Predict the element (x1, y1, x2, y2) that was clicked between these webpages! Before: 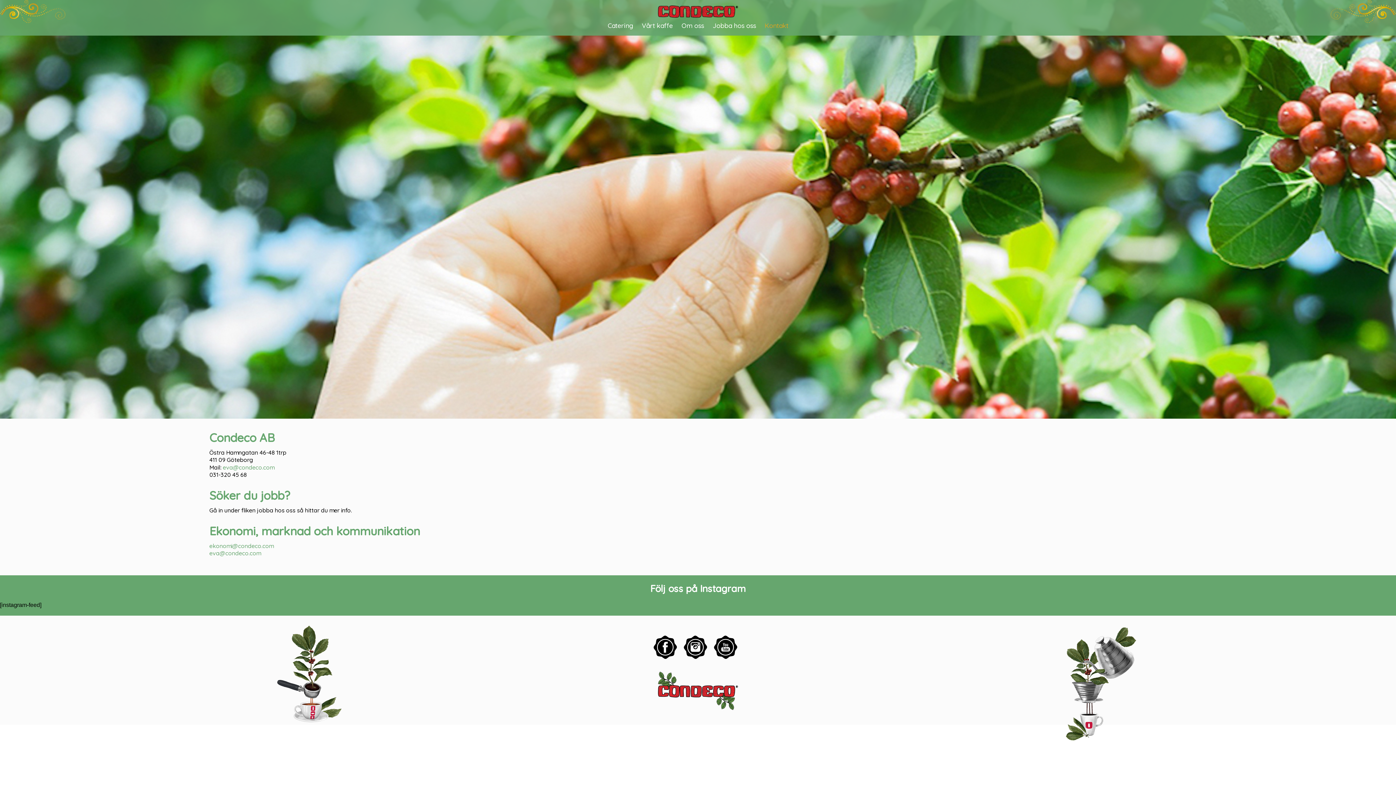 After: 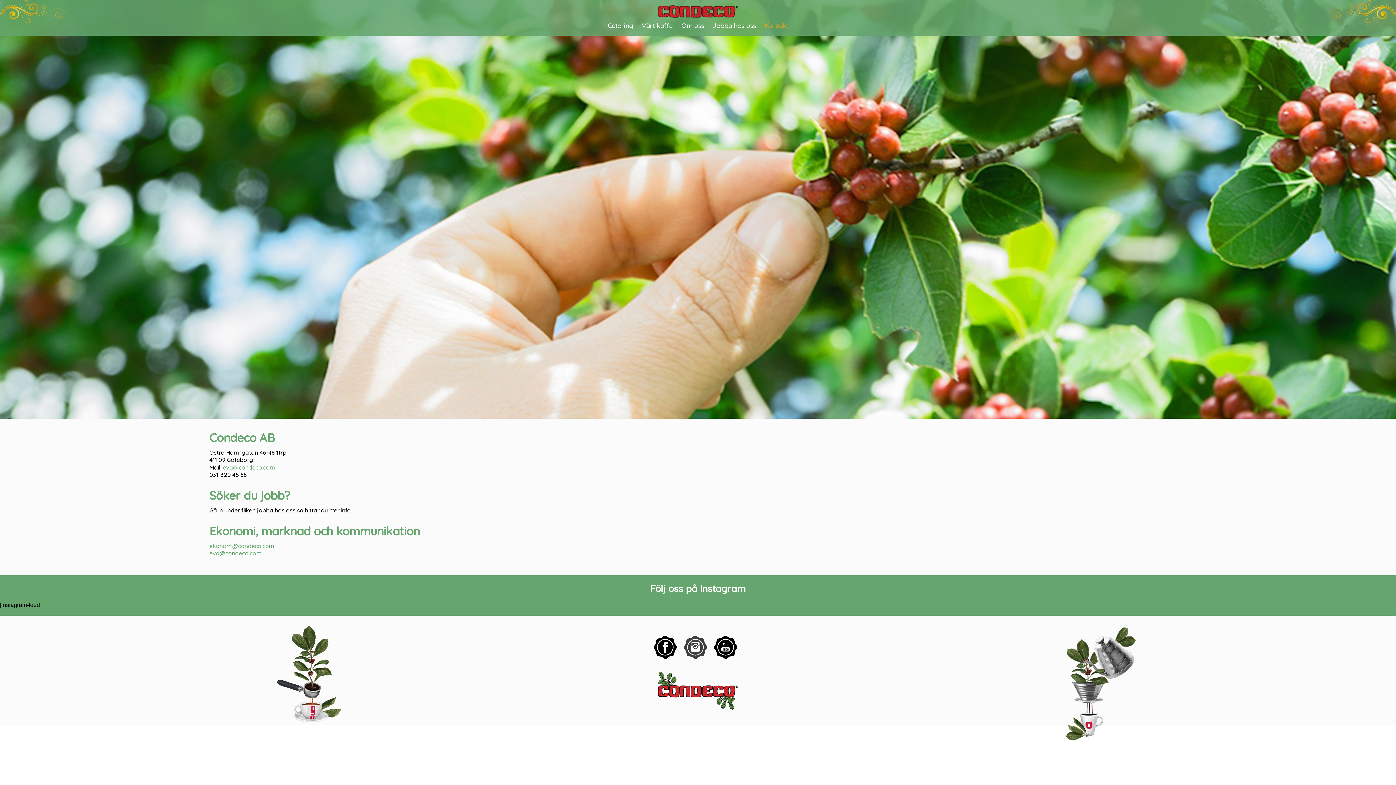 Action: bbox: (683, 636, 707, 659)